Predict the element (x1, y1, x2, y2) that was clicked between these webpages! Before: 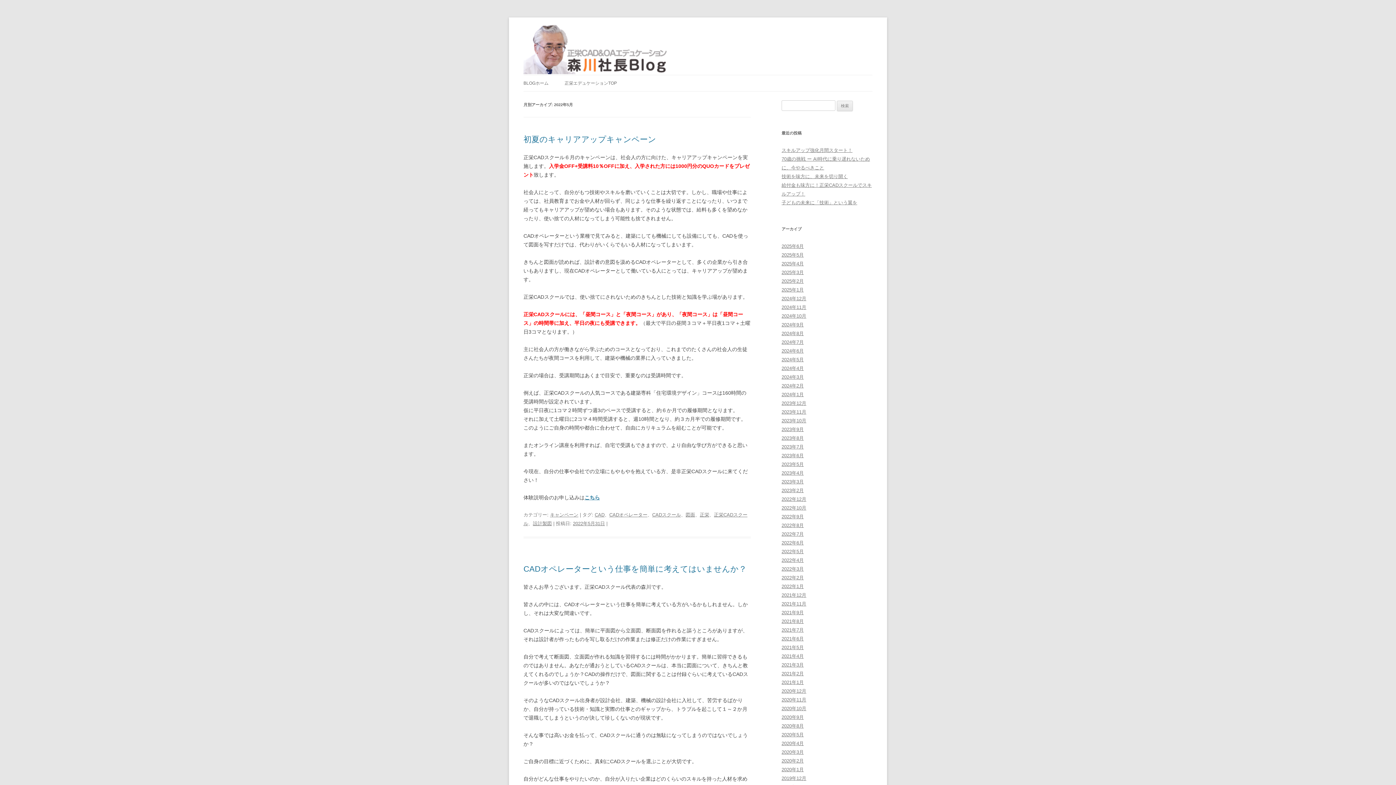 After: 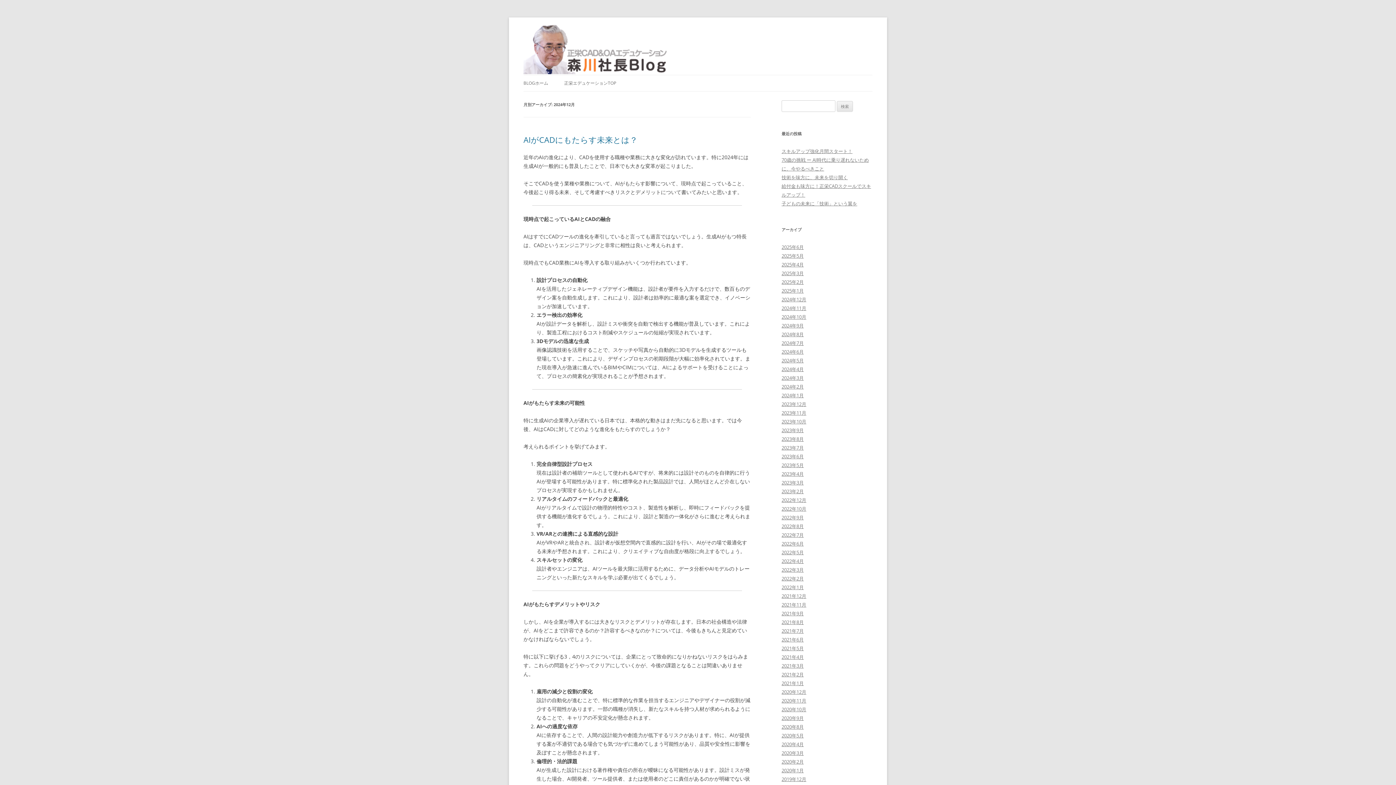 Action: label: 2024年12月 bbox: (781, 296, 806, 301)